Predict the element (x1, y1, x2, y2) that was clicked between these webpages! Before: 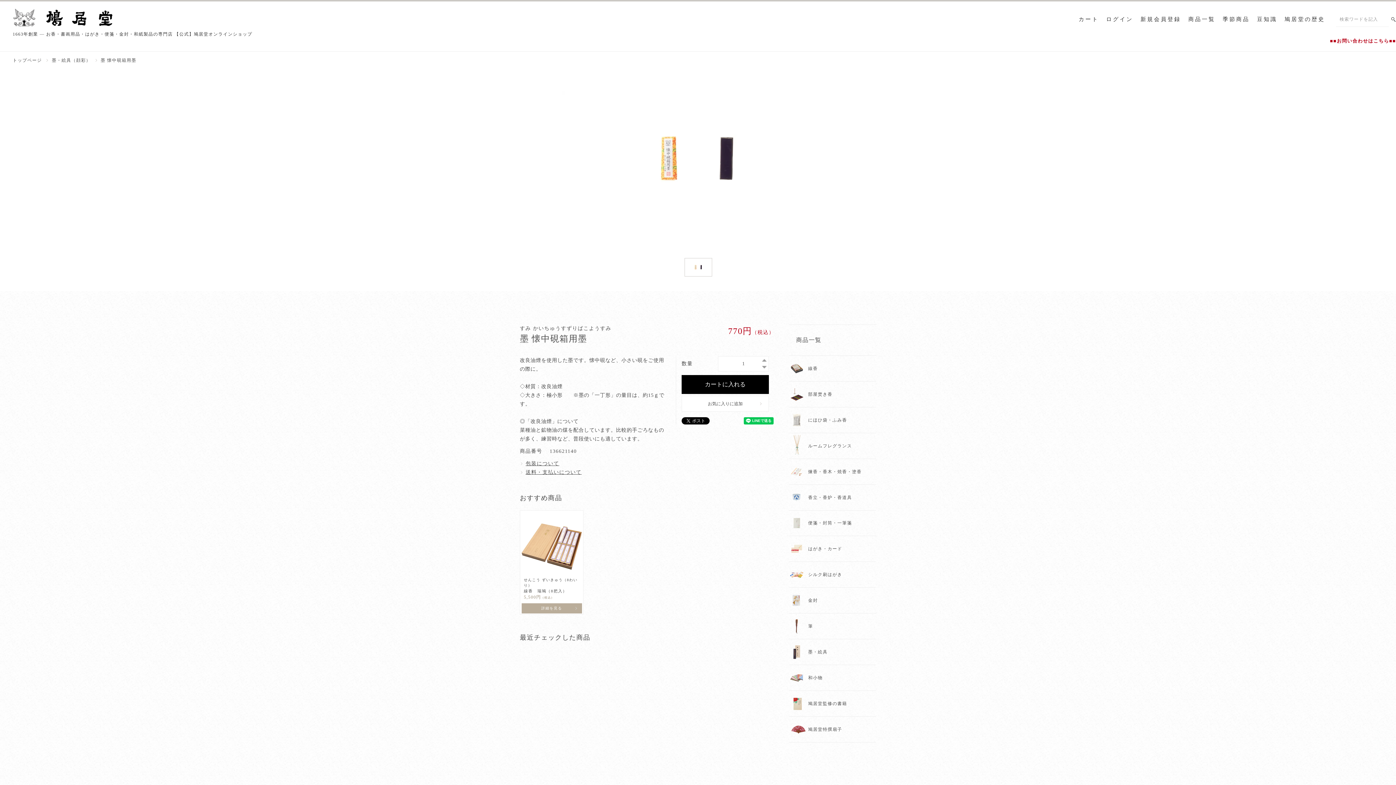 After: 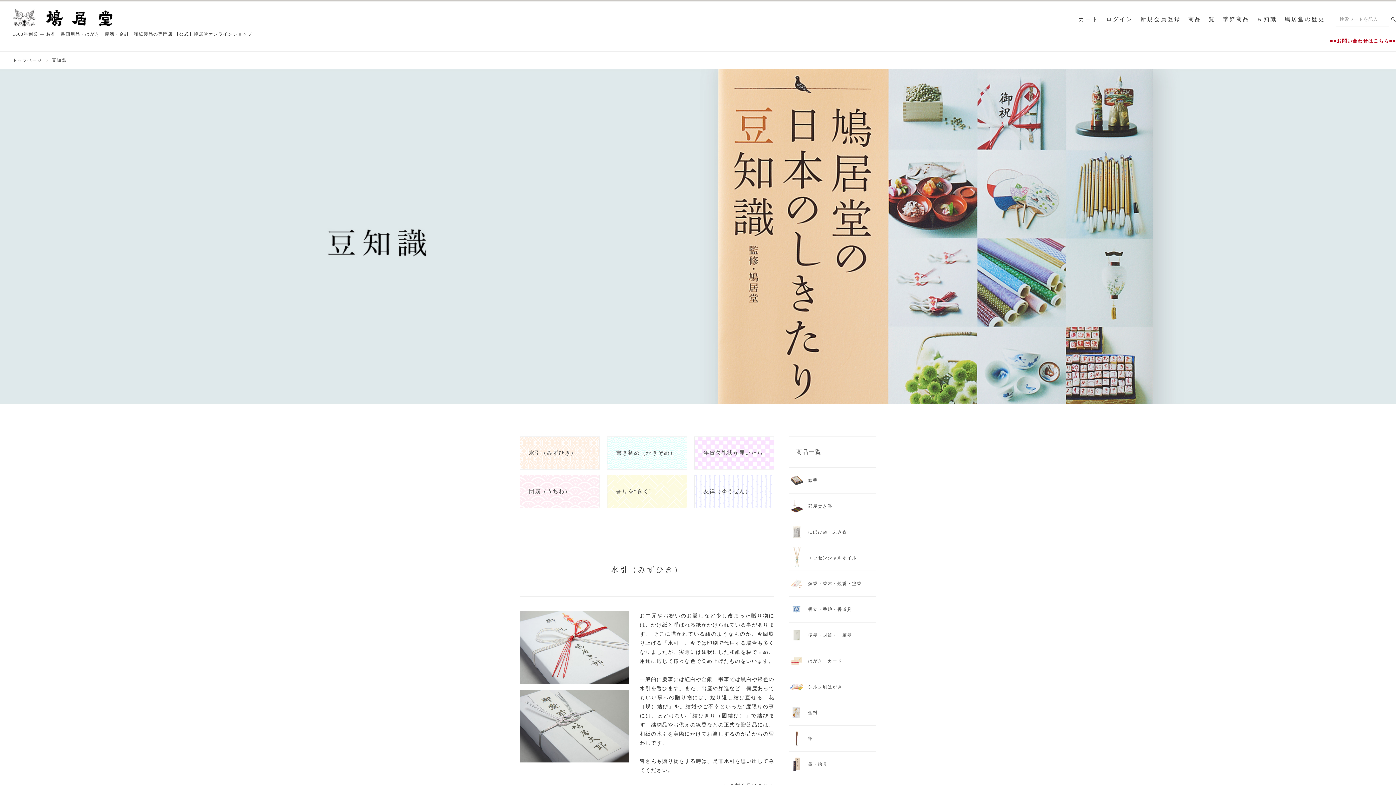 Action: label: 豆知識 bbox: (1257, 16, 1277, 22)